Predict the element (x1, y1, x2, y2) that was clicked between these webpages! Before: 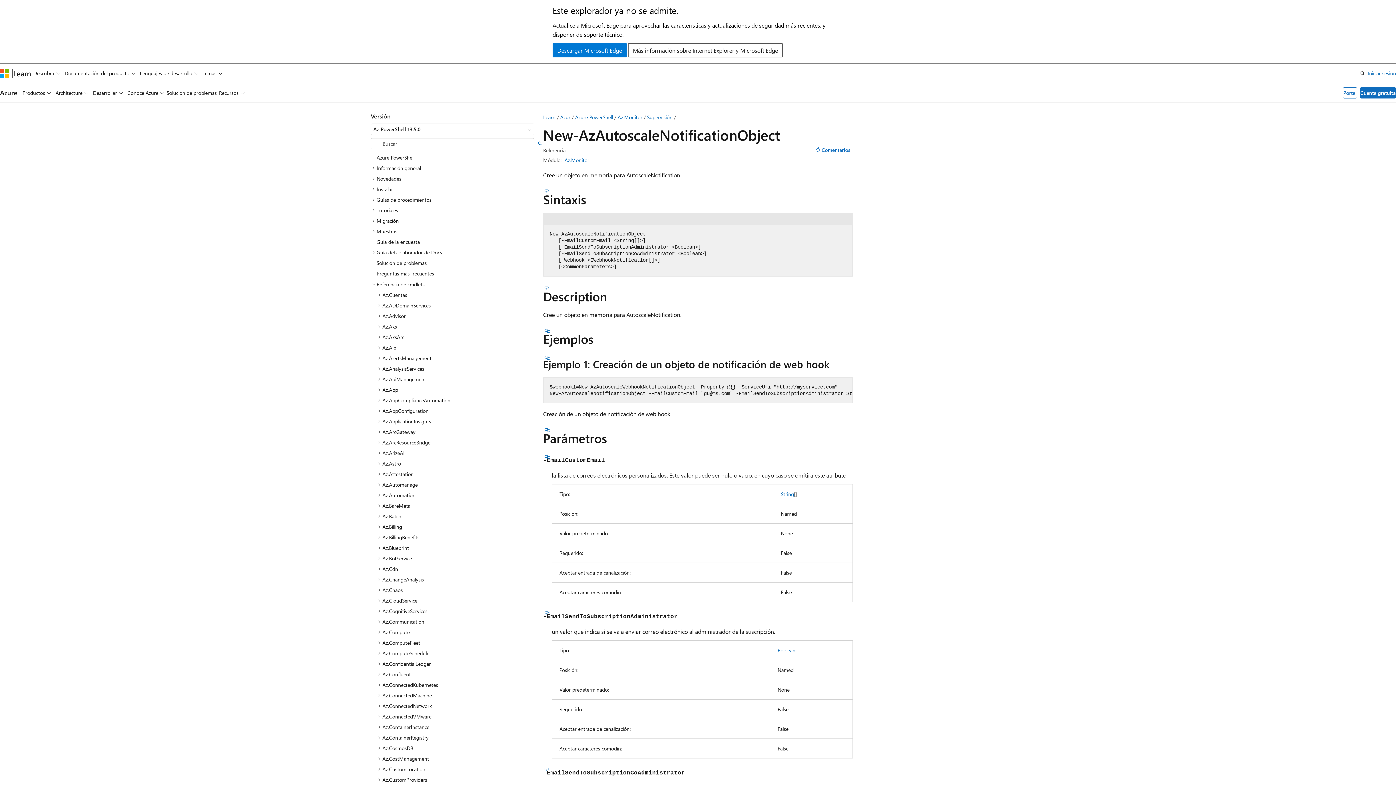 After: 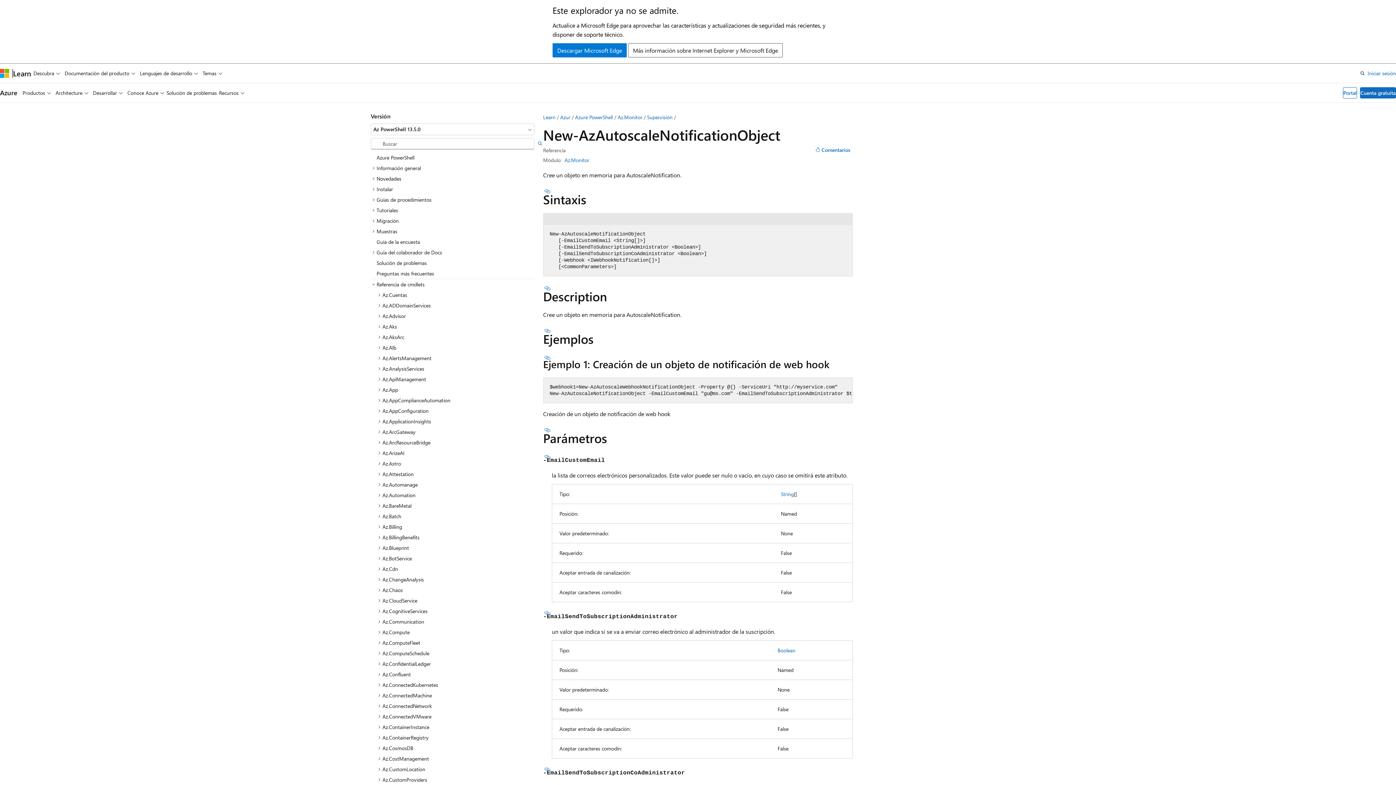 Action: label: Guardar bbox: (838, 111, 847, 123)